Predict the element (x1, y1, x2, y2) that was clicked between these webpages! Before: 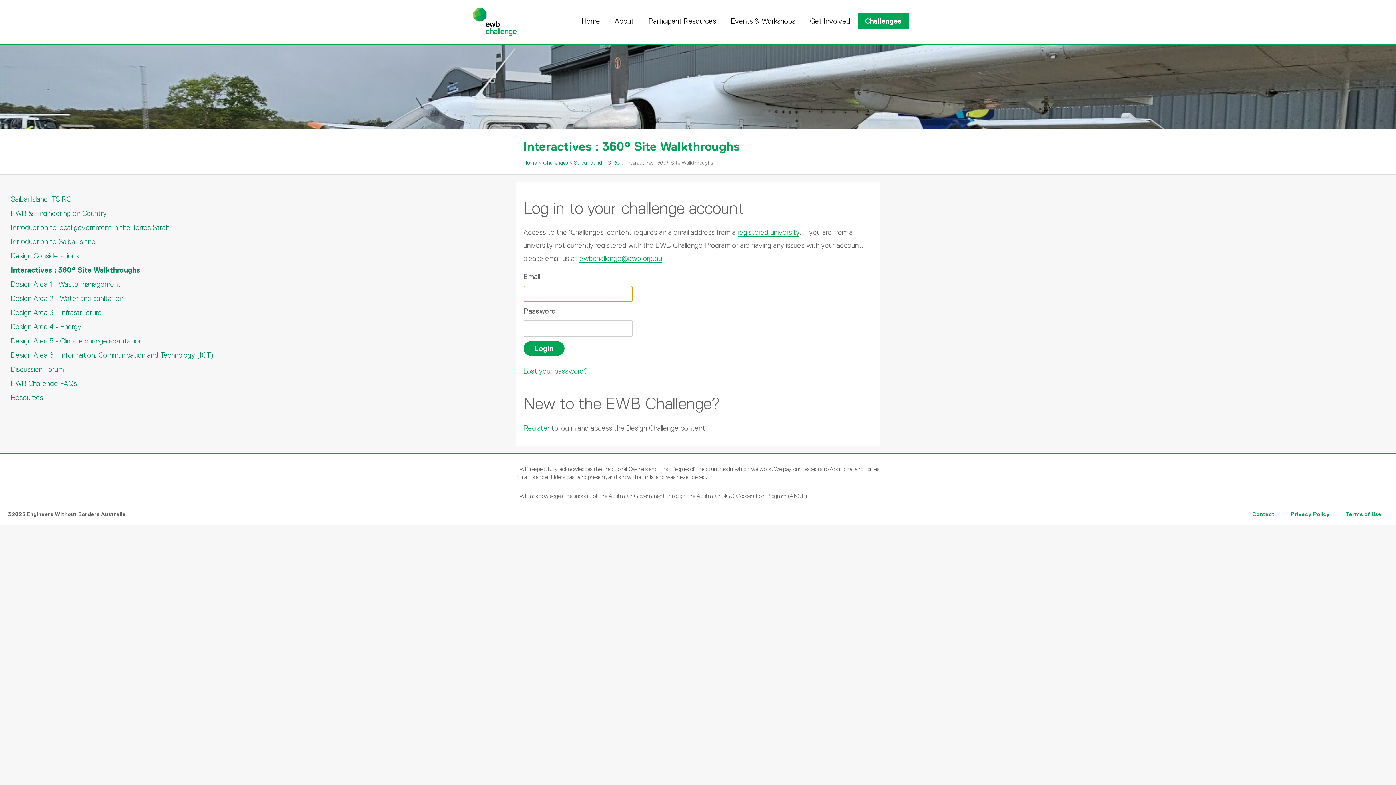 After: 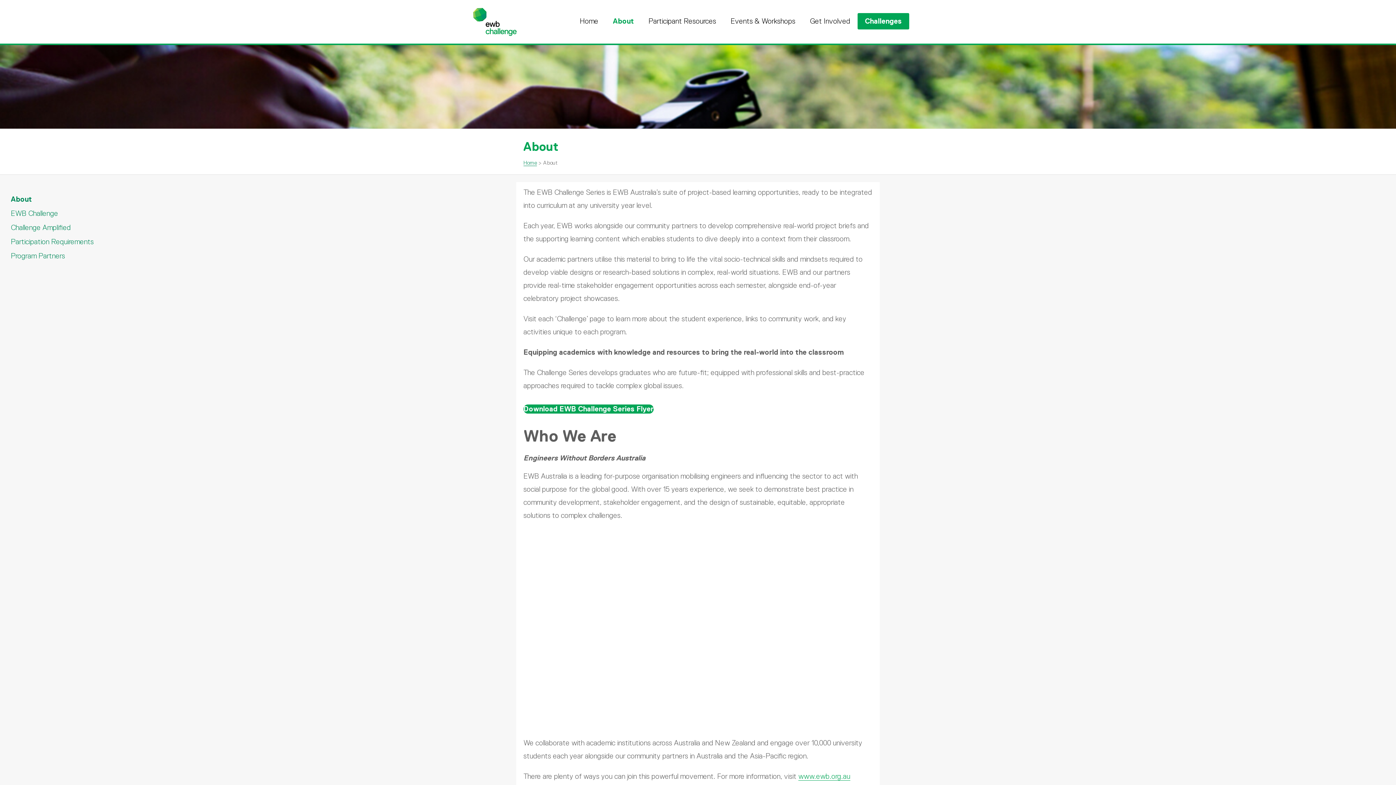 Action: label: About bbox: (607, 13, 641, 29)